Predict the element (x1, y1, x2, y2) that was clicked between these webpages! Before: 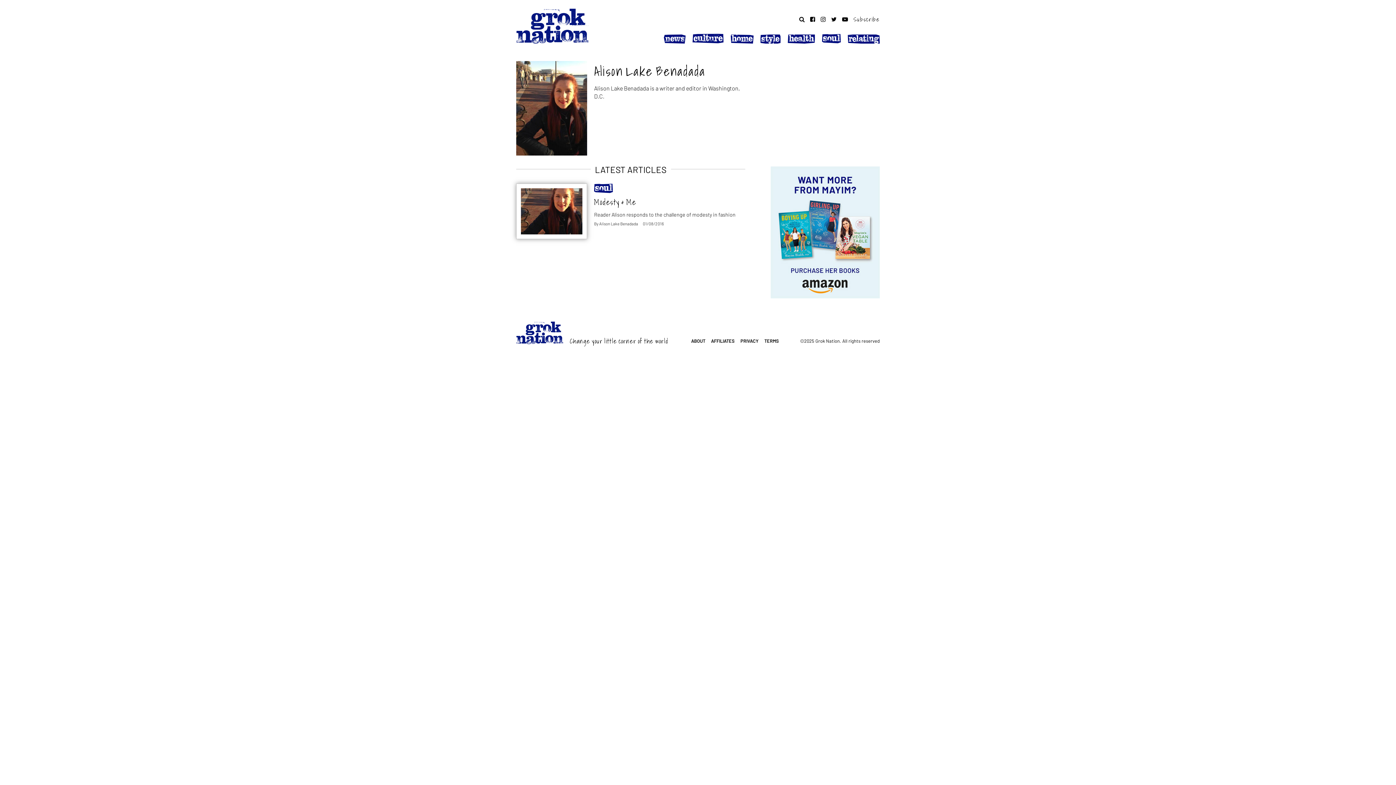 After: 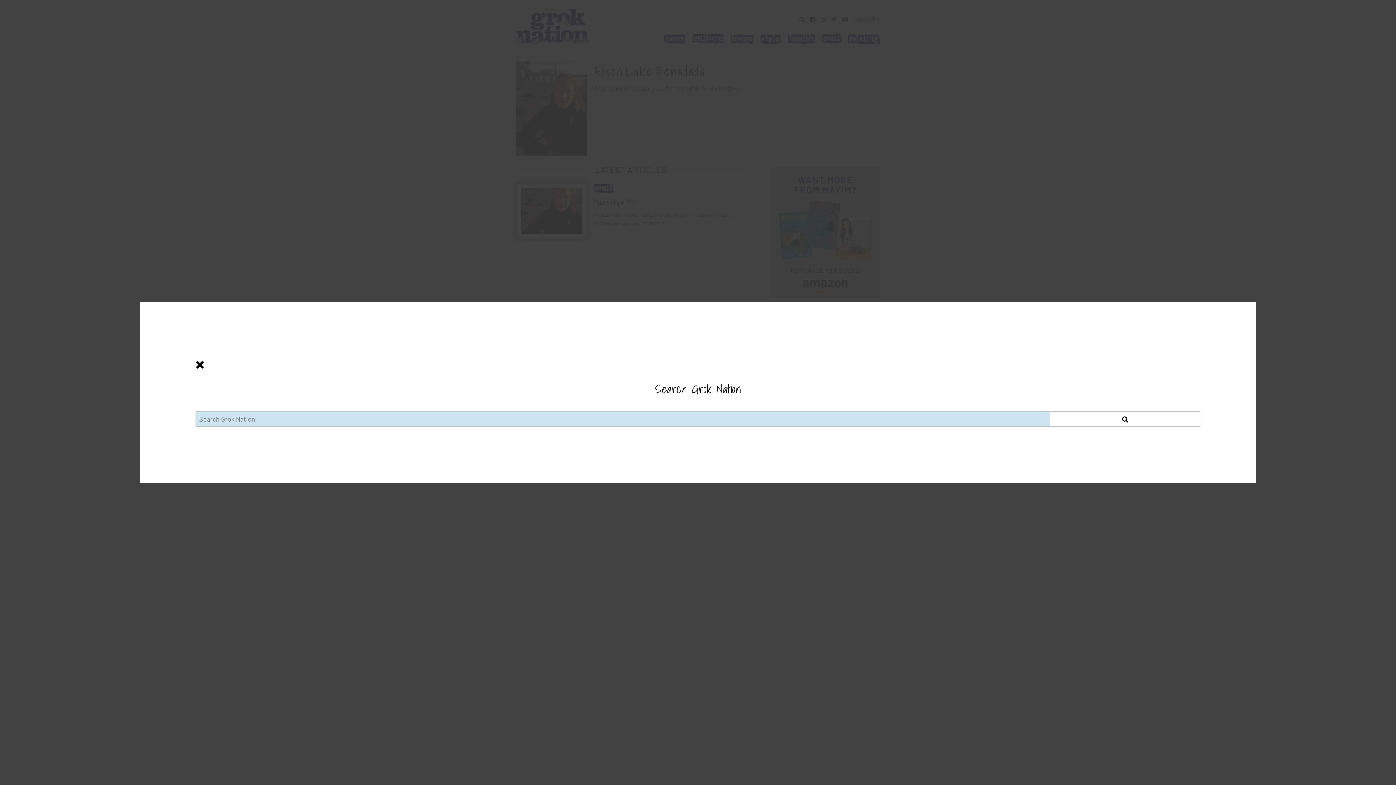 Action: bbox: (799, 14, 804, 24) label: Search website